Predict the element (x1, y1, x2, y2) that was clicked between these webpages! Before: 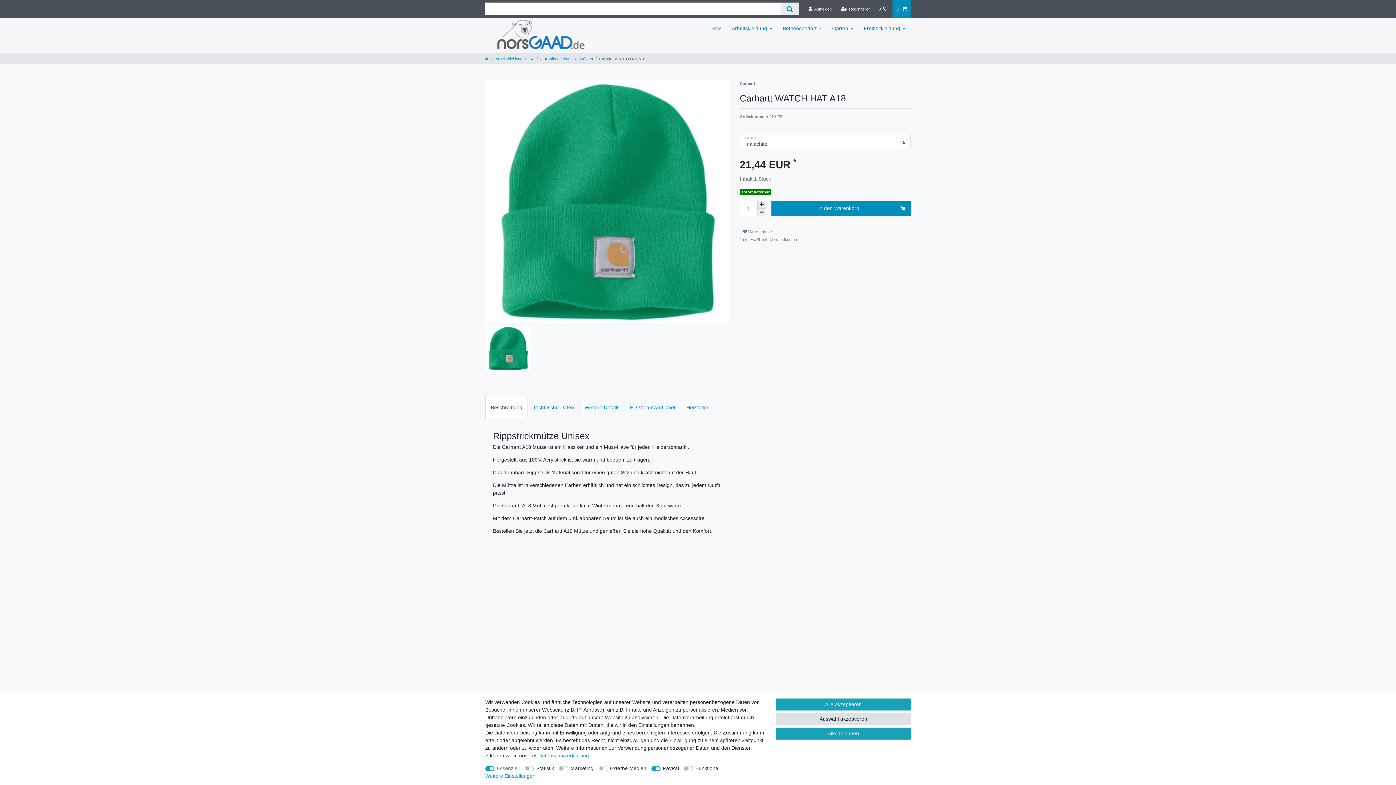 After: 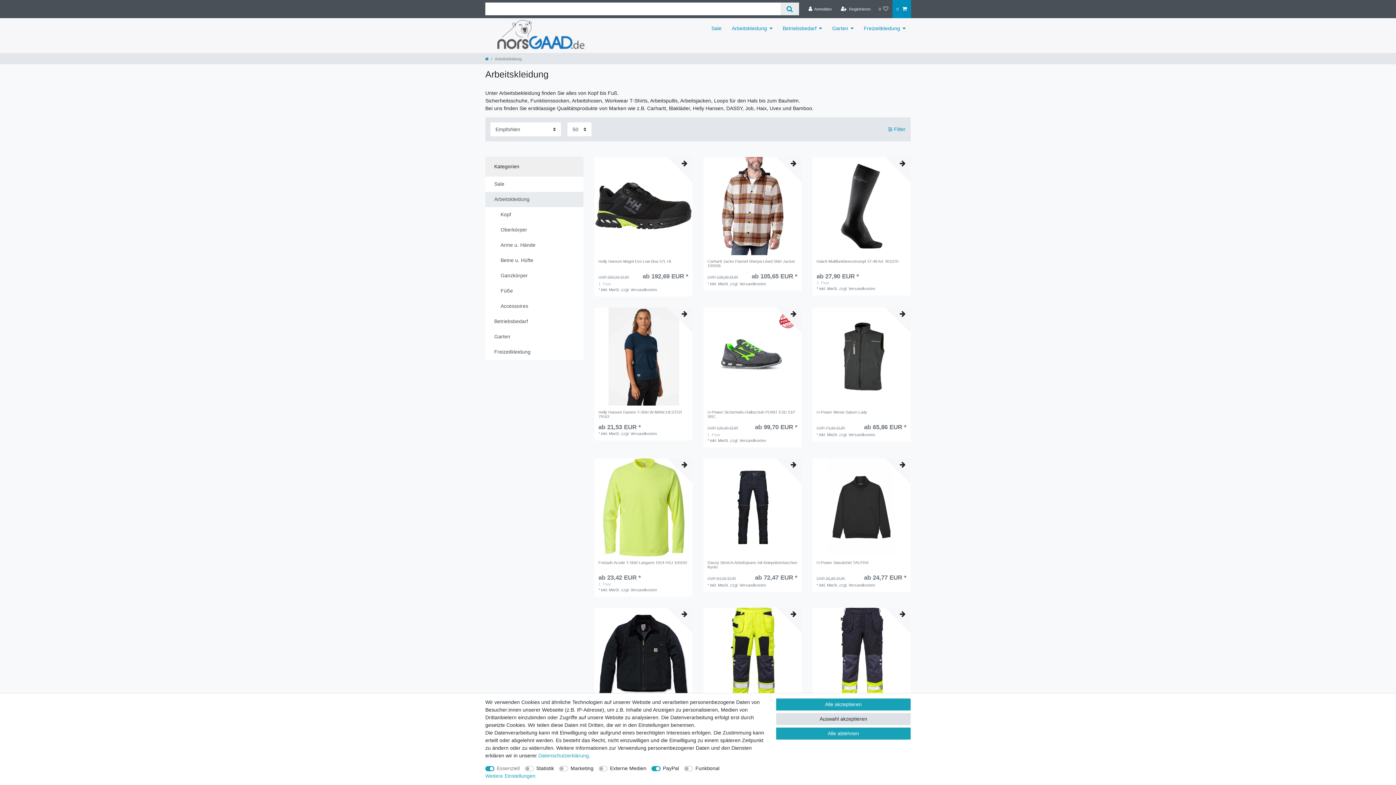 Action: label: Arbeitskleidung bbox: (726, 18, 777, 38)